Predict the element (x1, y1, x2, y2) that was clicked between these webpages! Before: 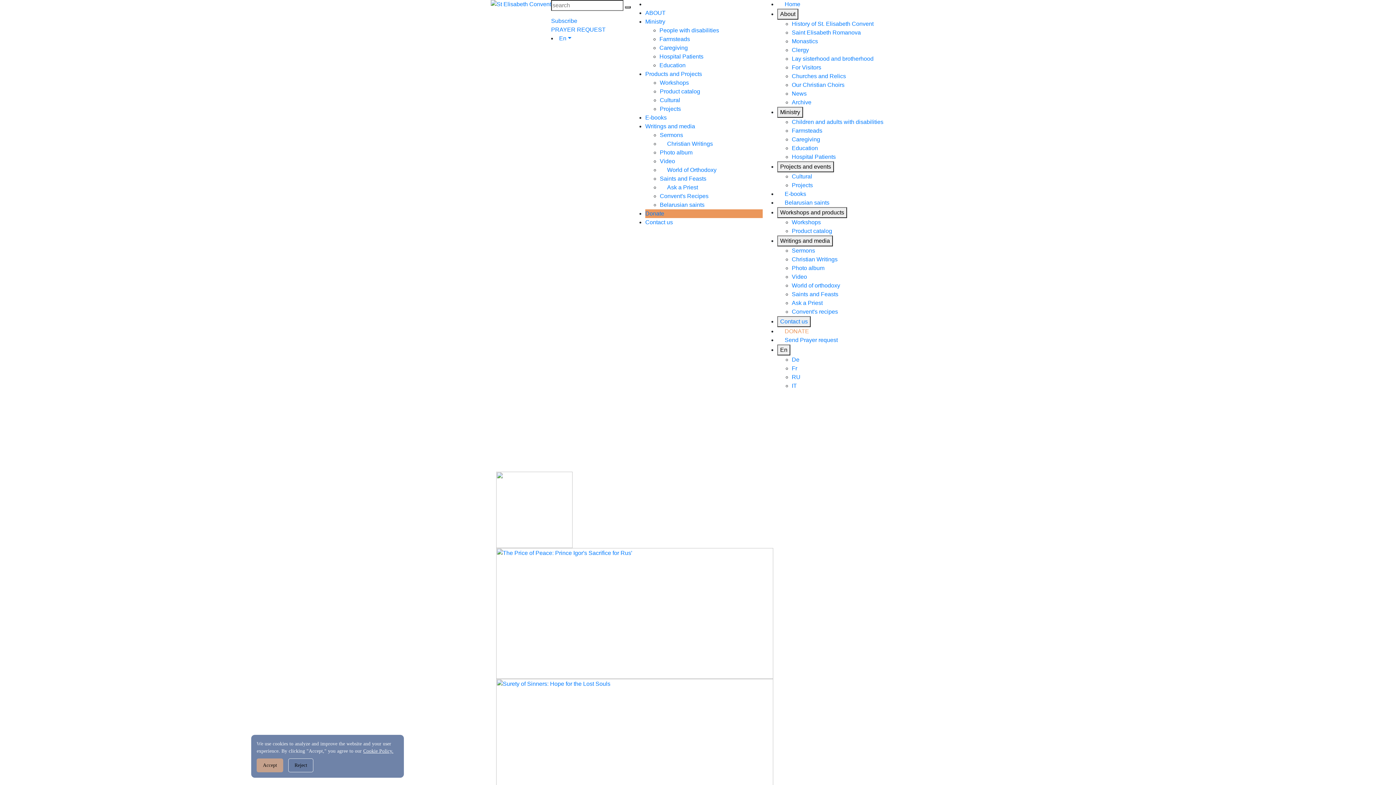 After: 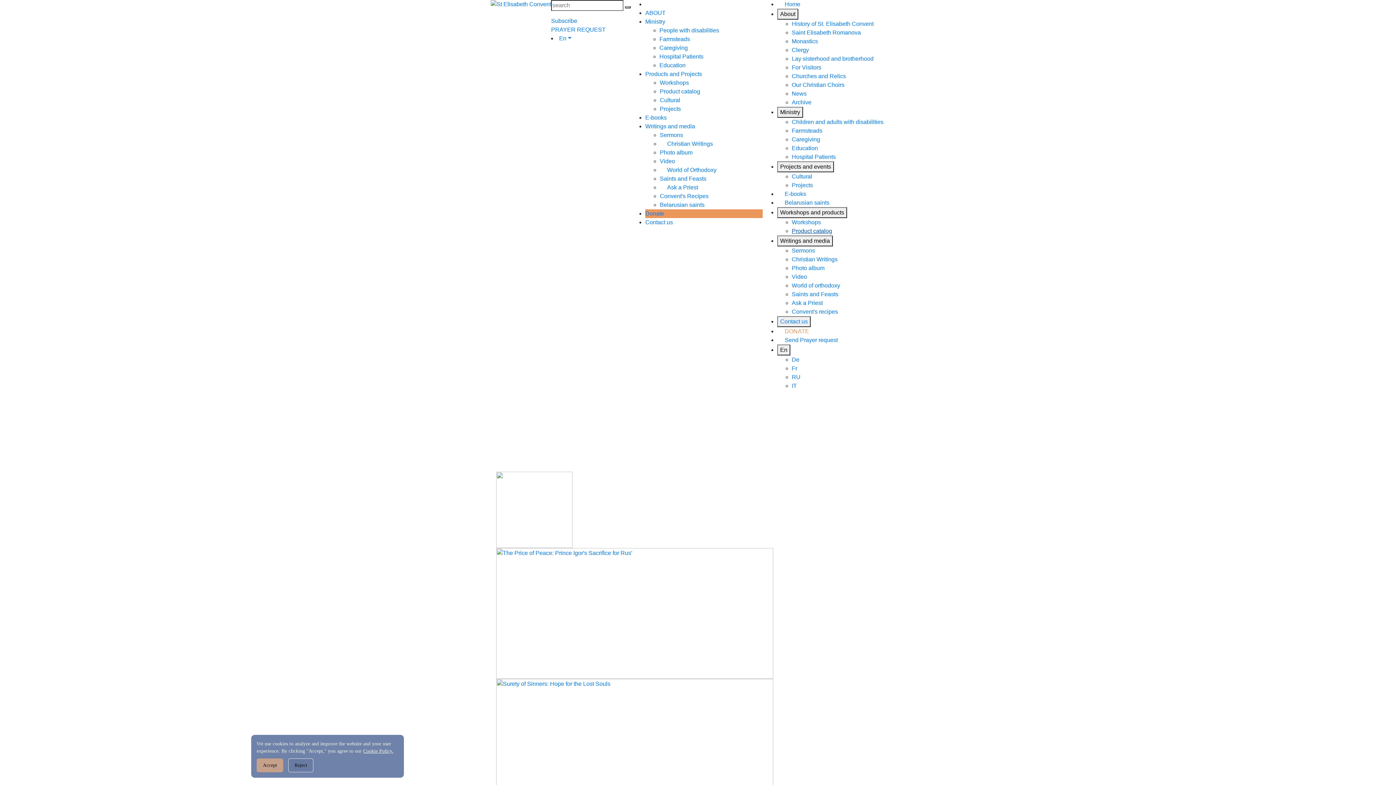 Action: bbox: (792, 228, 832, 234) label: Product catalog